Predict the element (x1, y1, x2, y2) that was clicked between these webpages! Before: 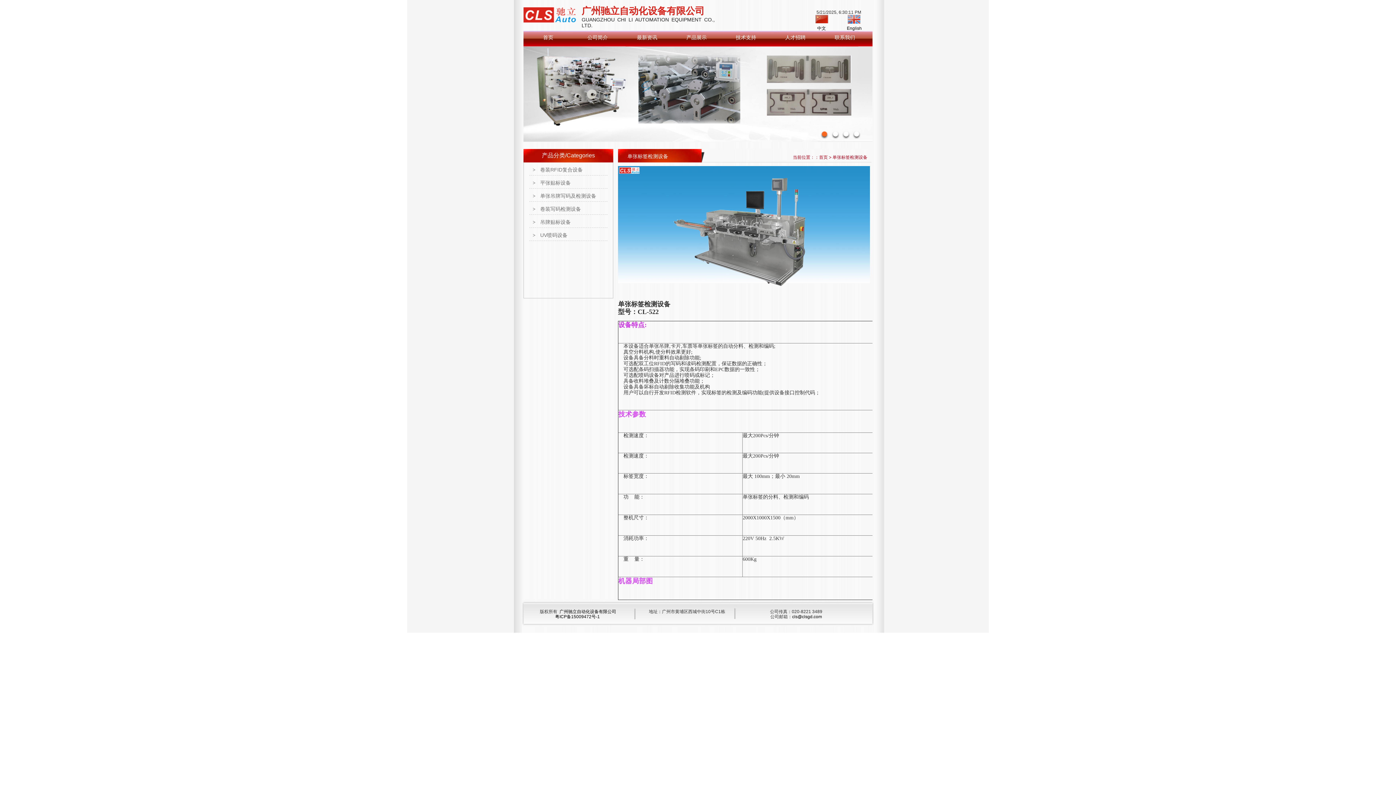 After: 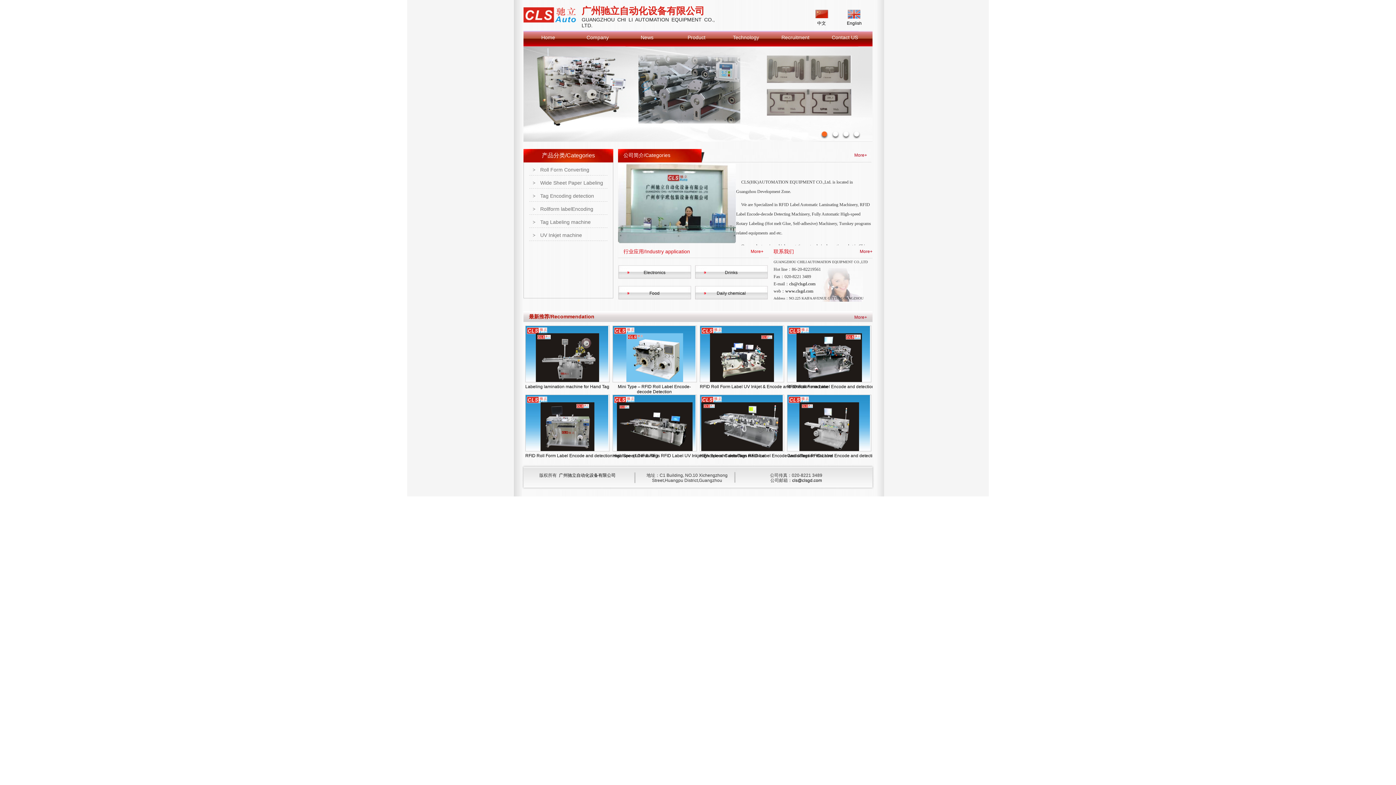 Action: label: English bbox: (845, 14, 863, 31)